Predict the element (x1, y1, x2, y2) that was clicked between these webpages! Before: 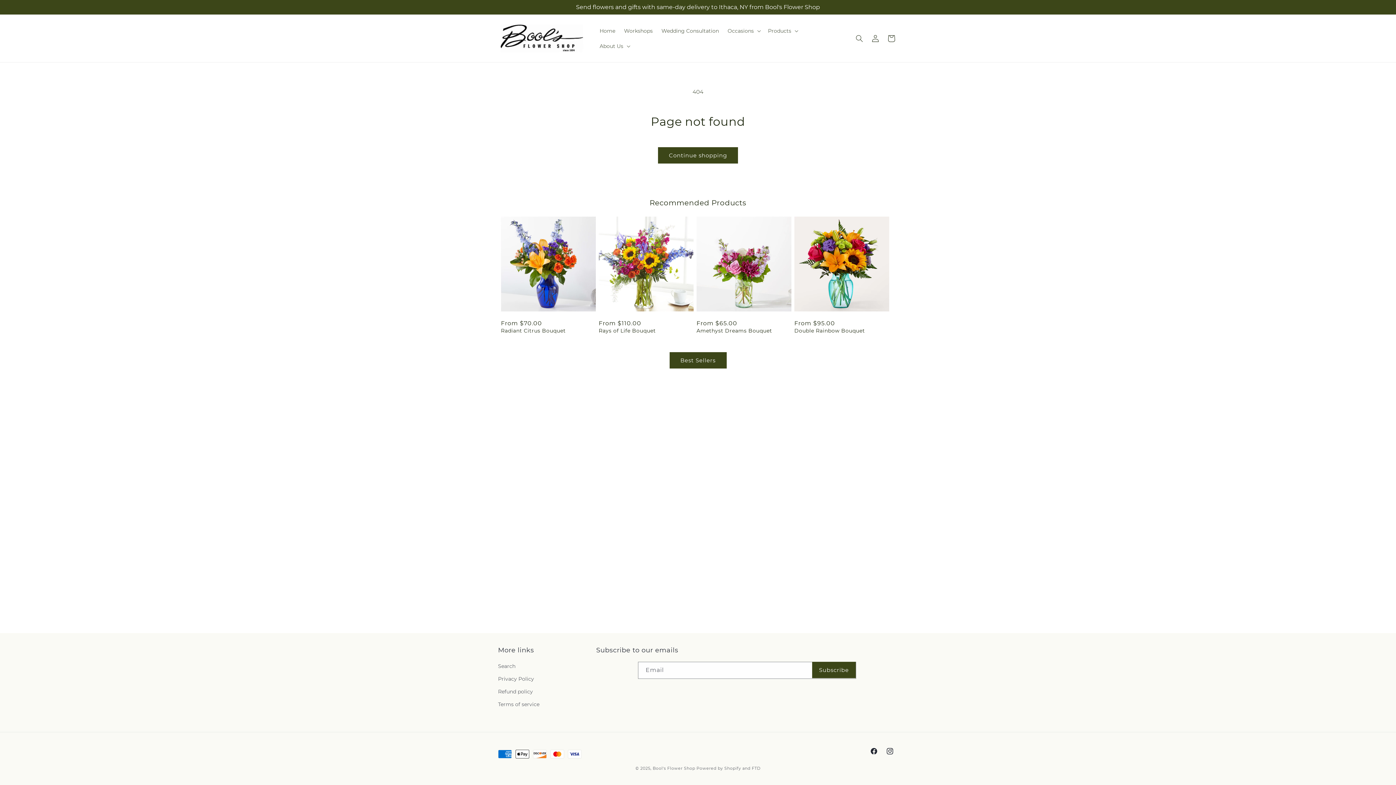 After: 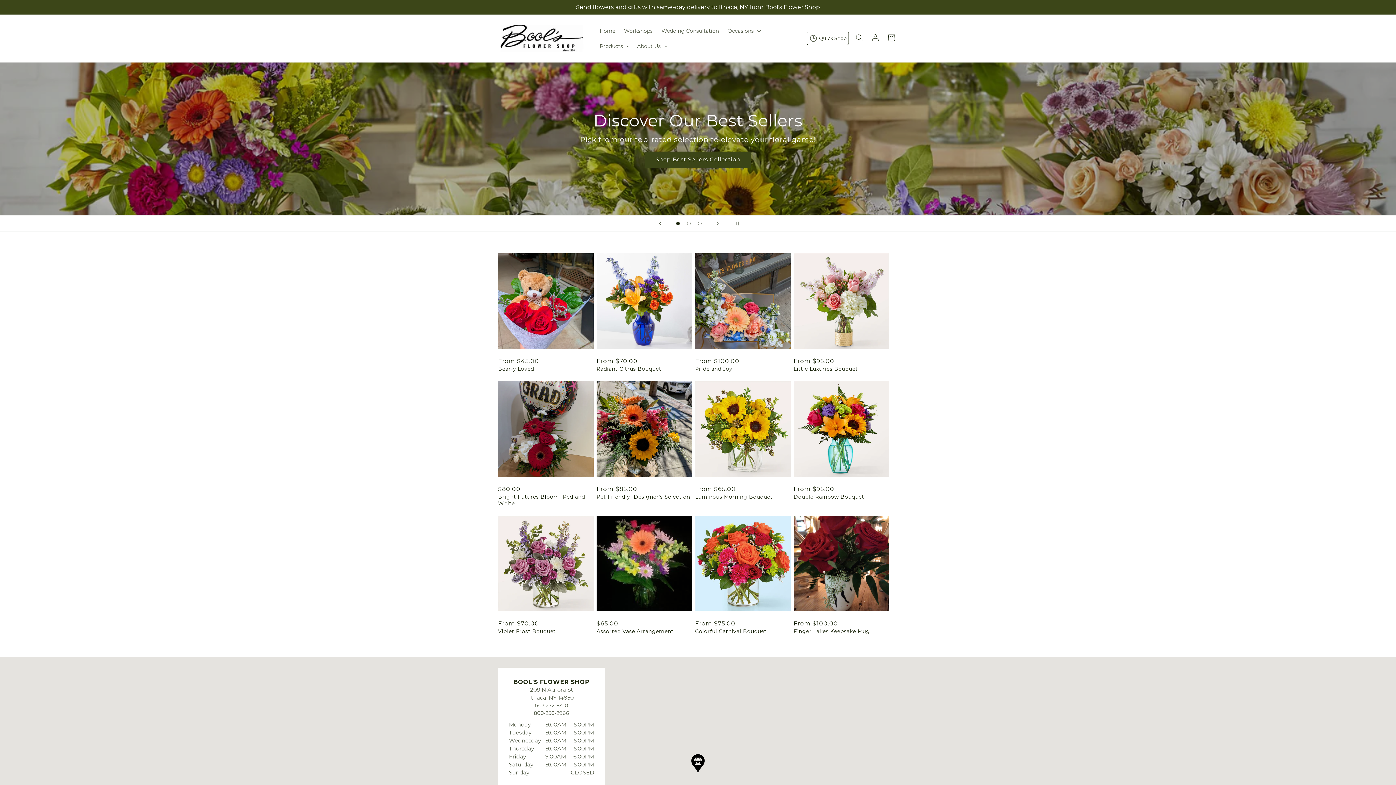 Action: bbox: (652, 766, 695, 771) label: Bool's Flower Shop